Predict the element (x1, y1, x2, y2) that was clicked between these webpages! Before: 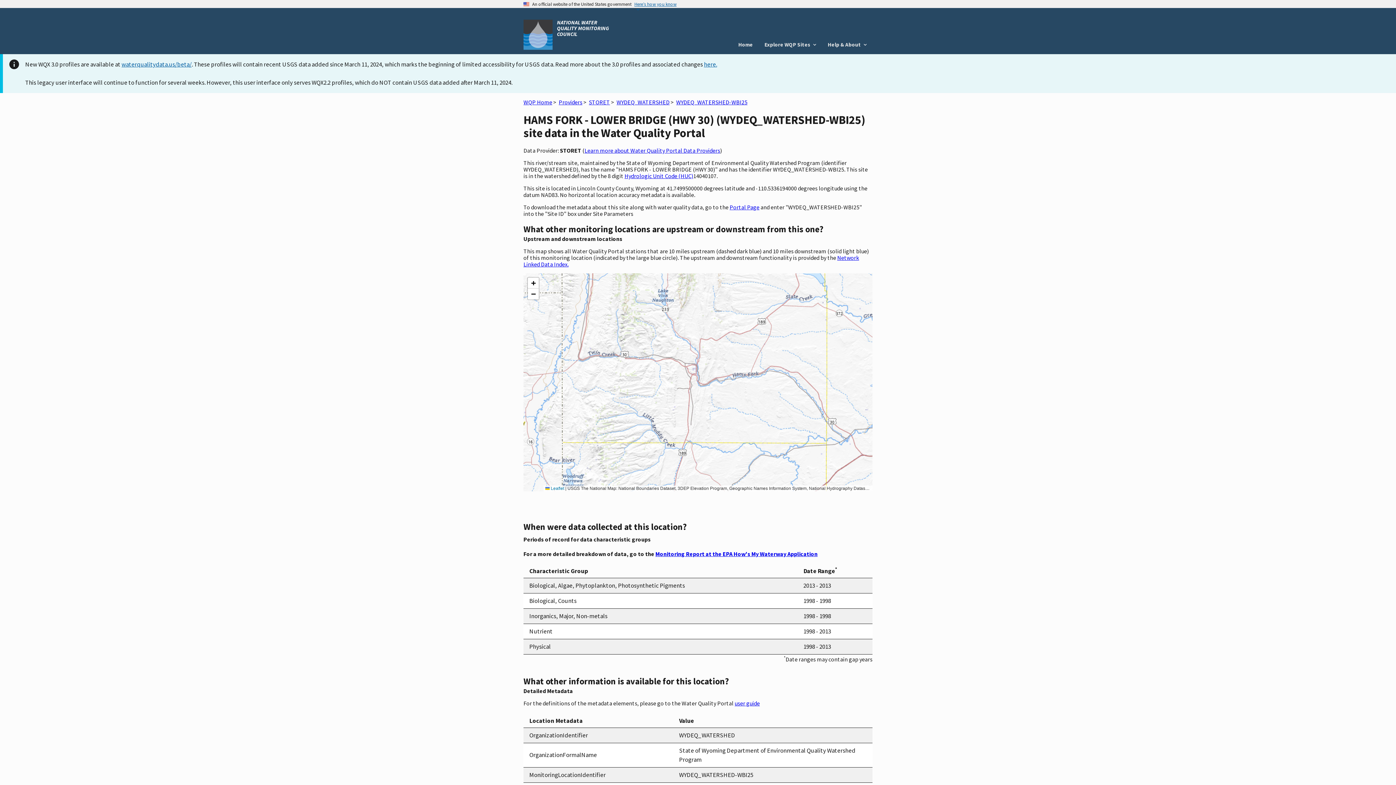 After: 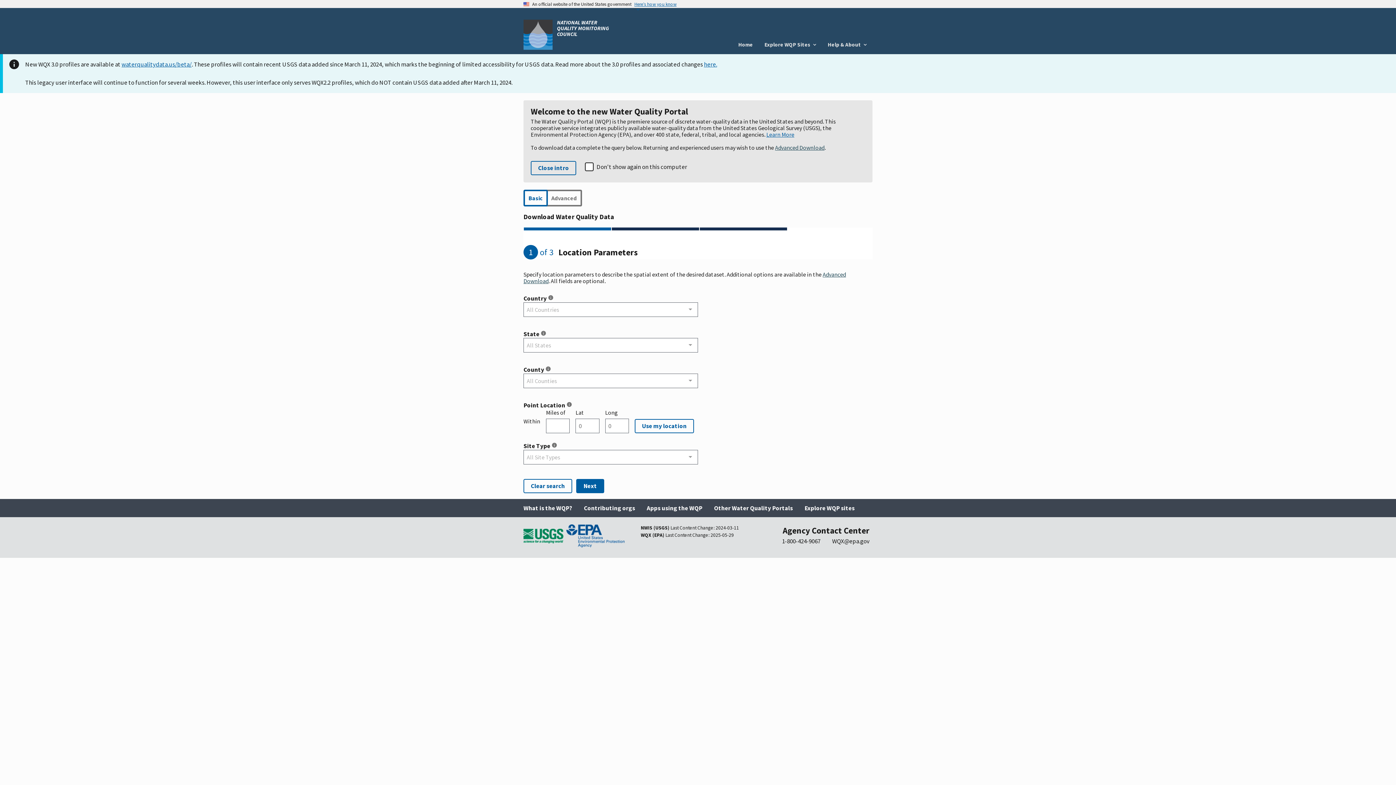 Action: label: Home bbox: (732, 36, 758, 52)